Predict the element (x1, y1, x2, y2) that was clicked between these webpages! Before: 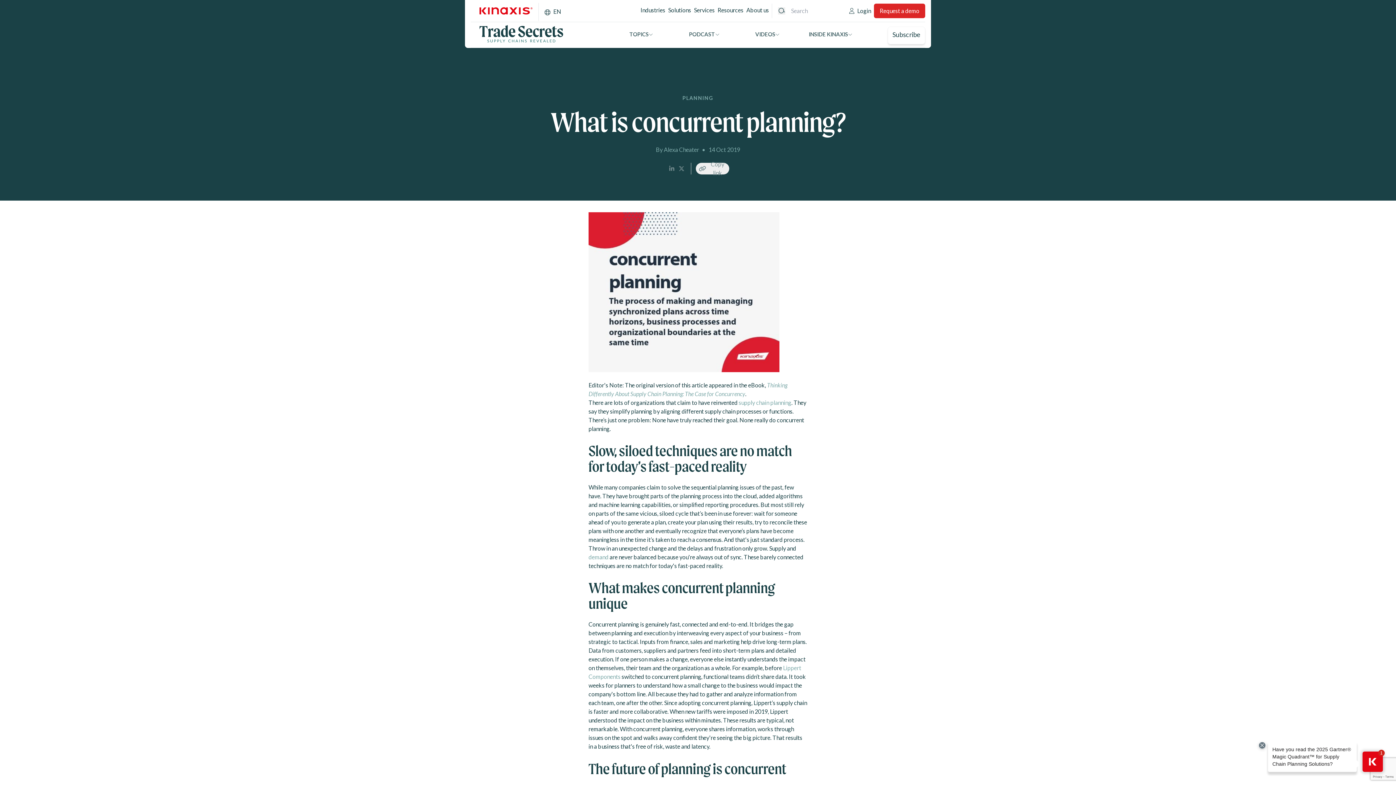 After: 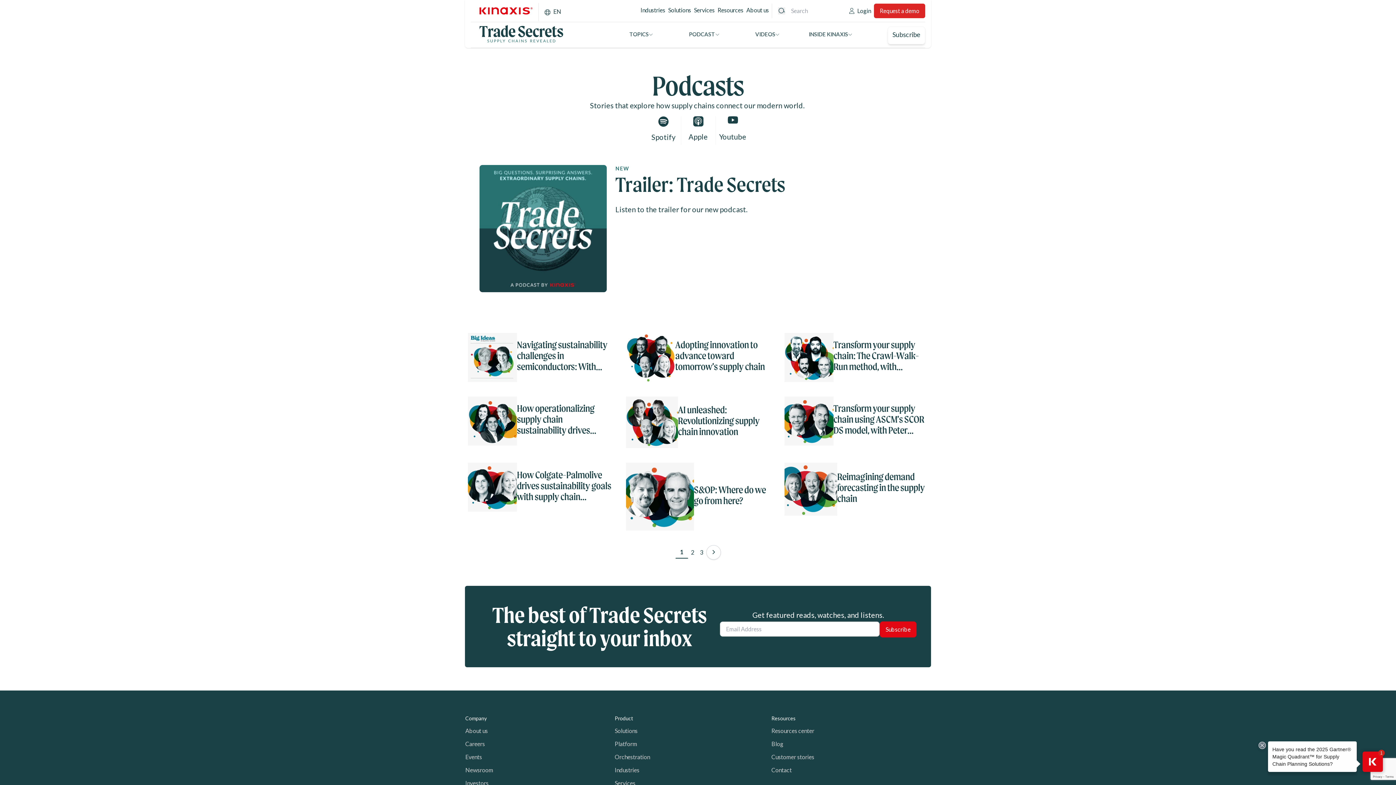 Action: bbox: (677, 25, 731, 44) label: PODCAST